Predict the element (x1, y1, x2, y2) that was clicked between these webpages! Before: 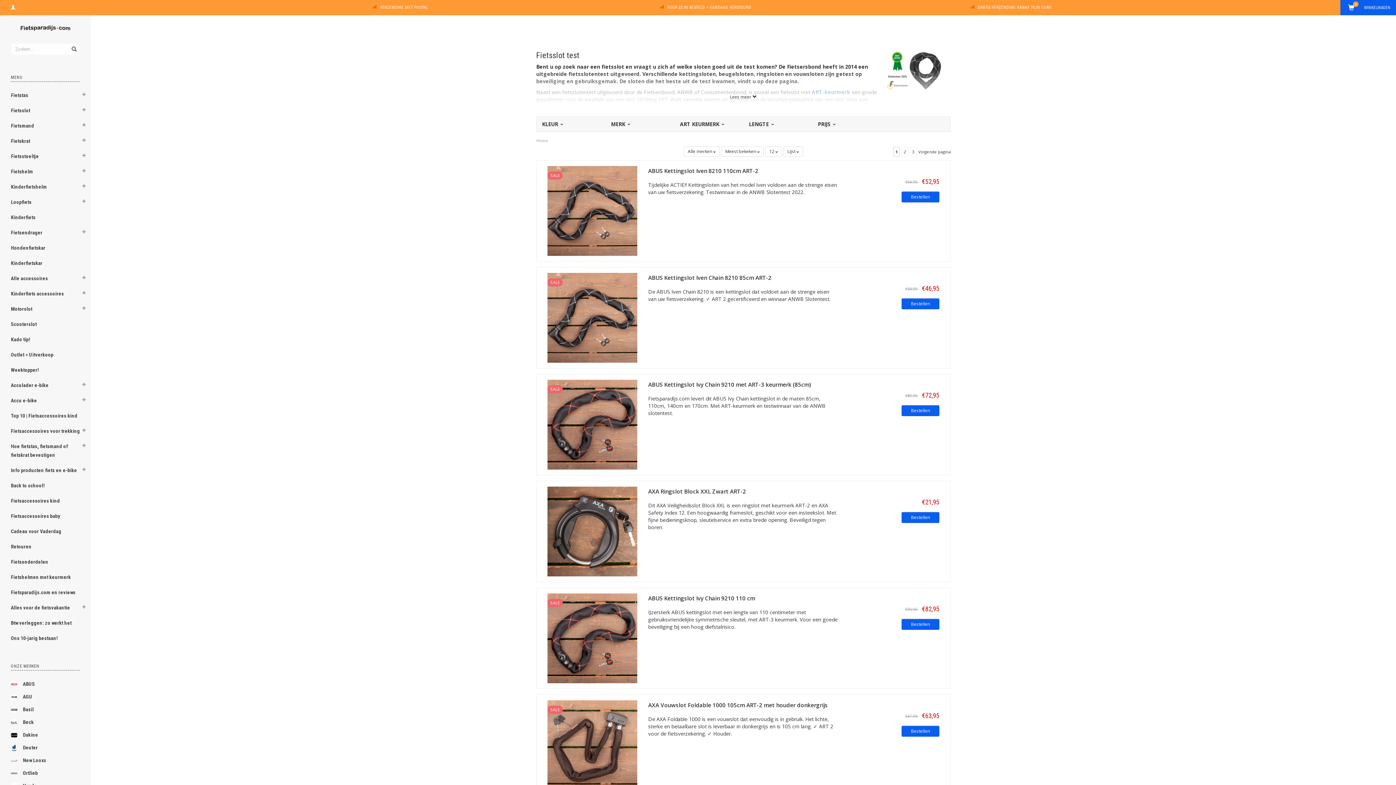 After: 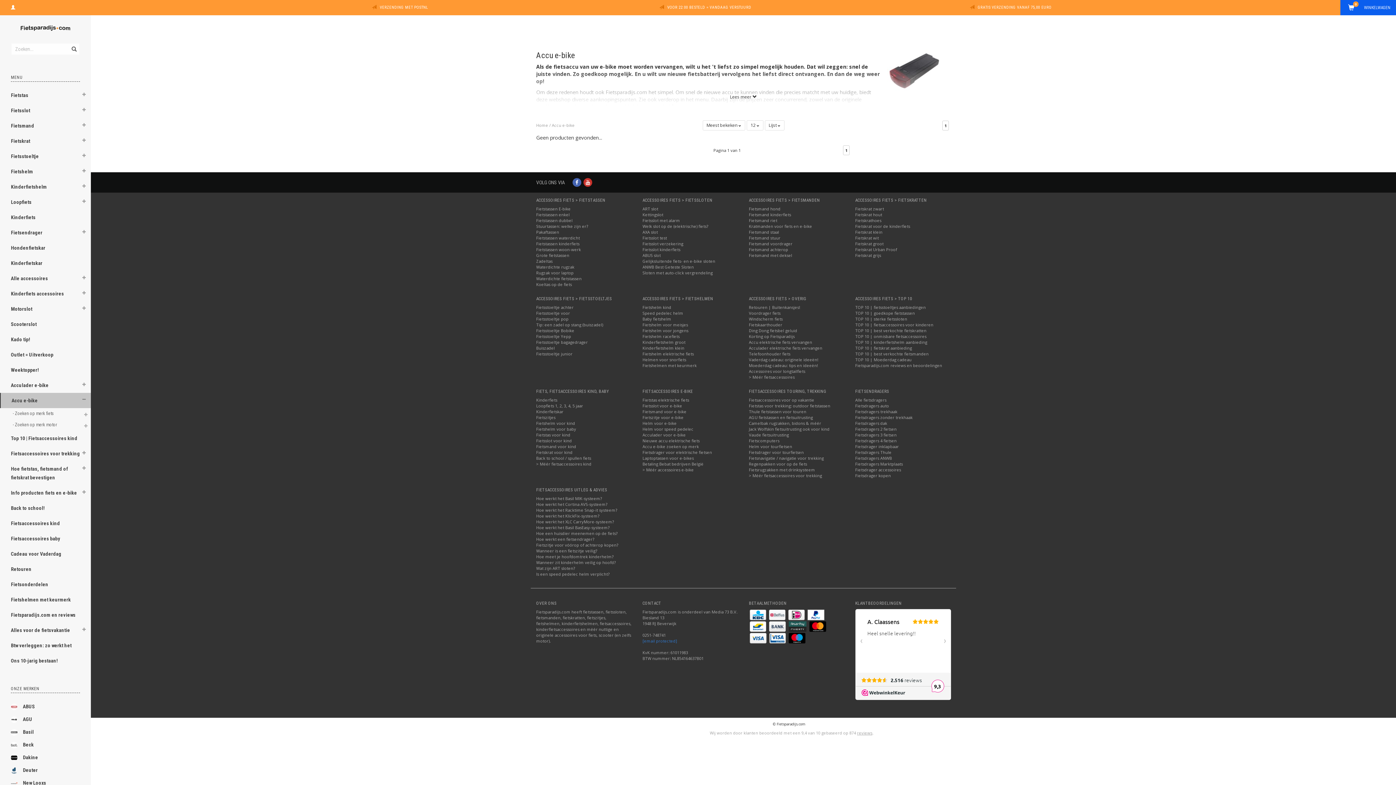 Action: label: Accu e-bike bbox: (0, 393, 81, 408)